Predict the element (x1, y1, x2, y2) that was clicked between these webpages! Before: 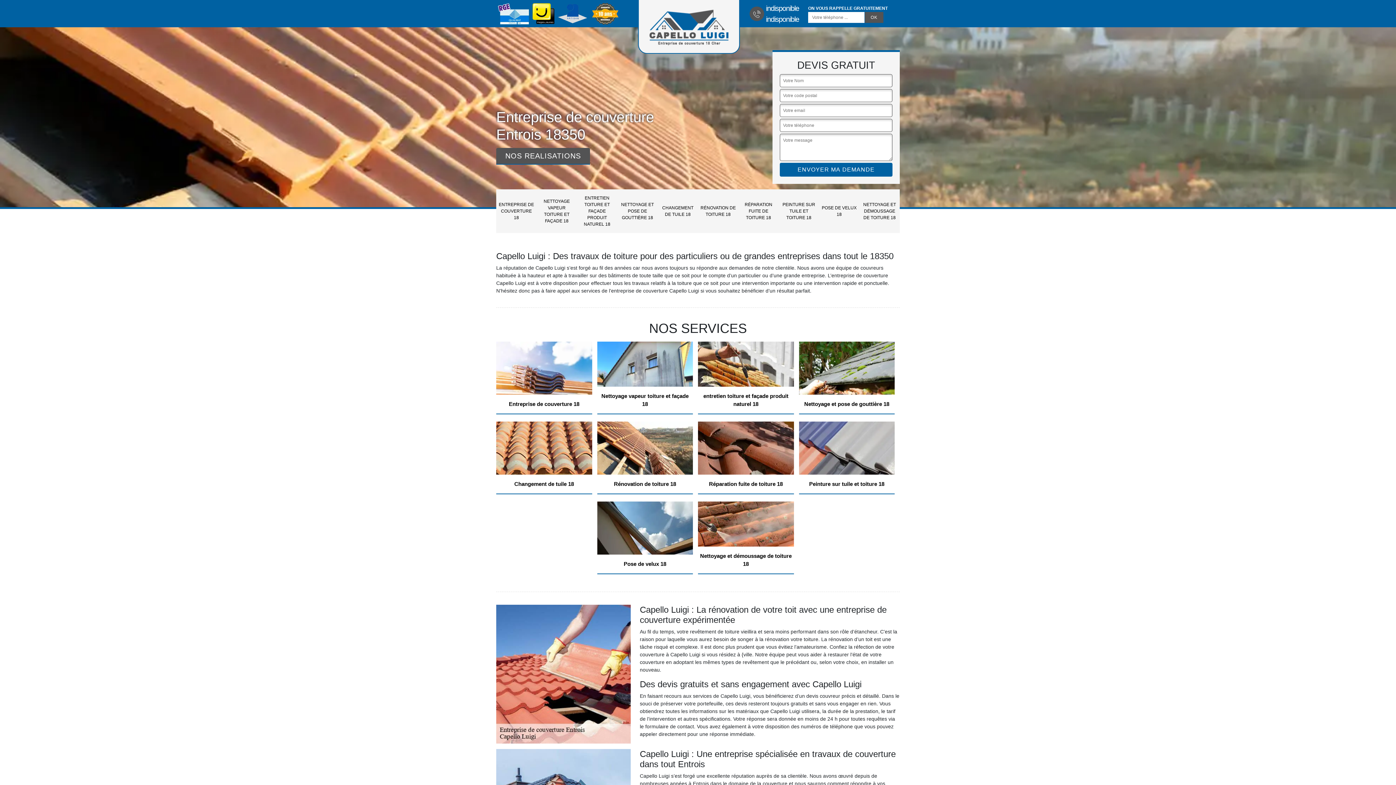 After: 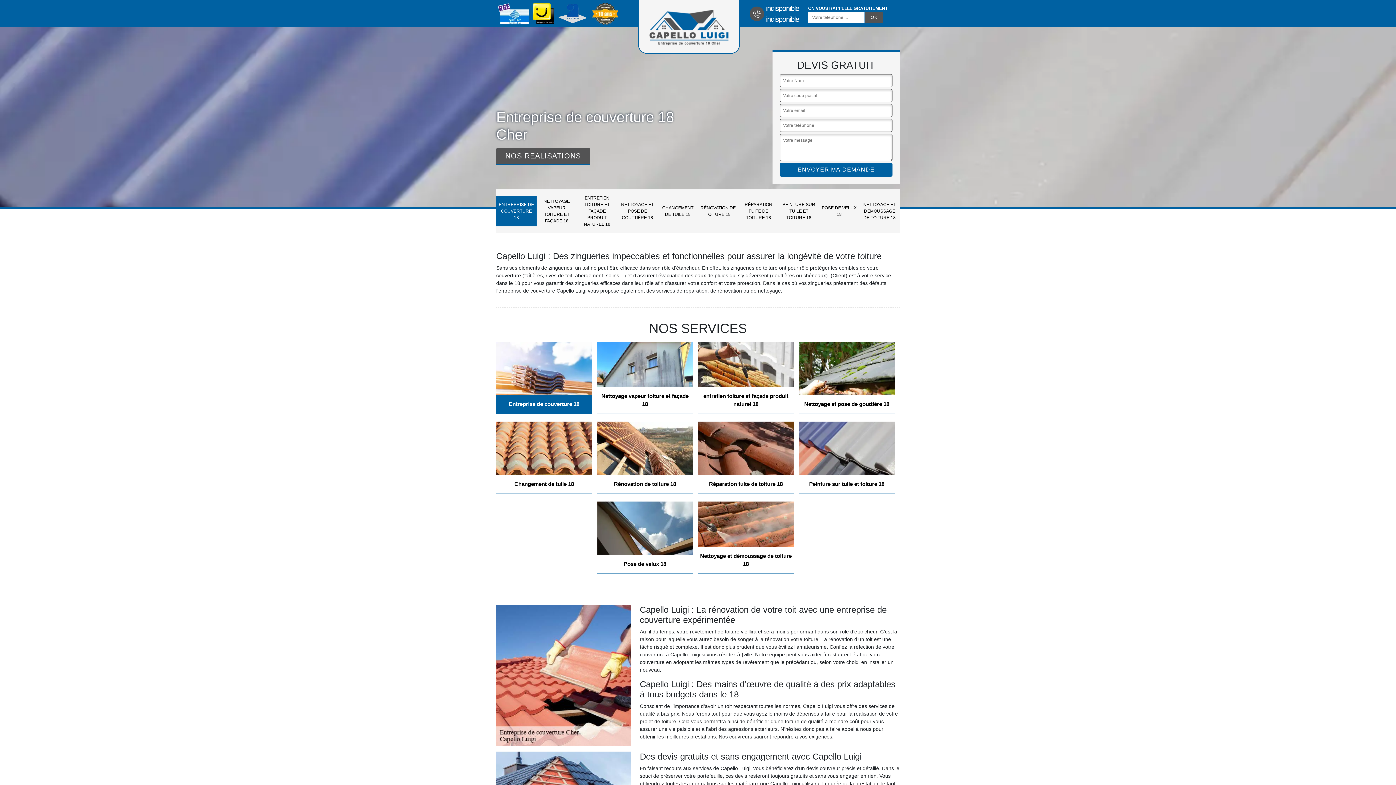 Action: bbox: (638, 0, 740, 53)